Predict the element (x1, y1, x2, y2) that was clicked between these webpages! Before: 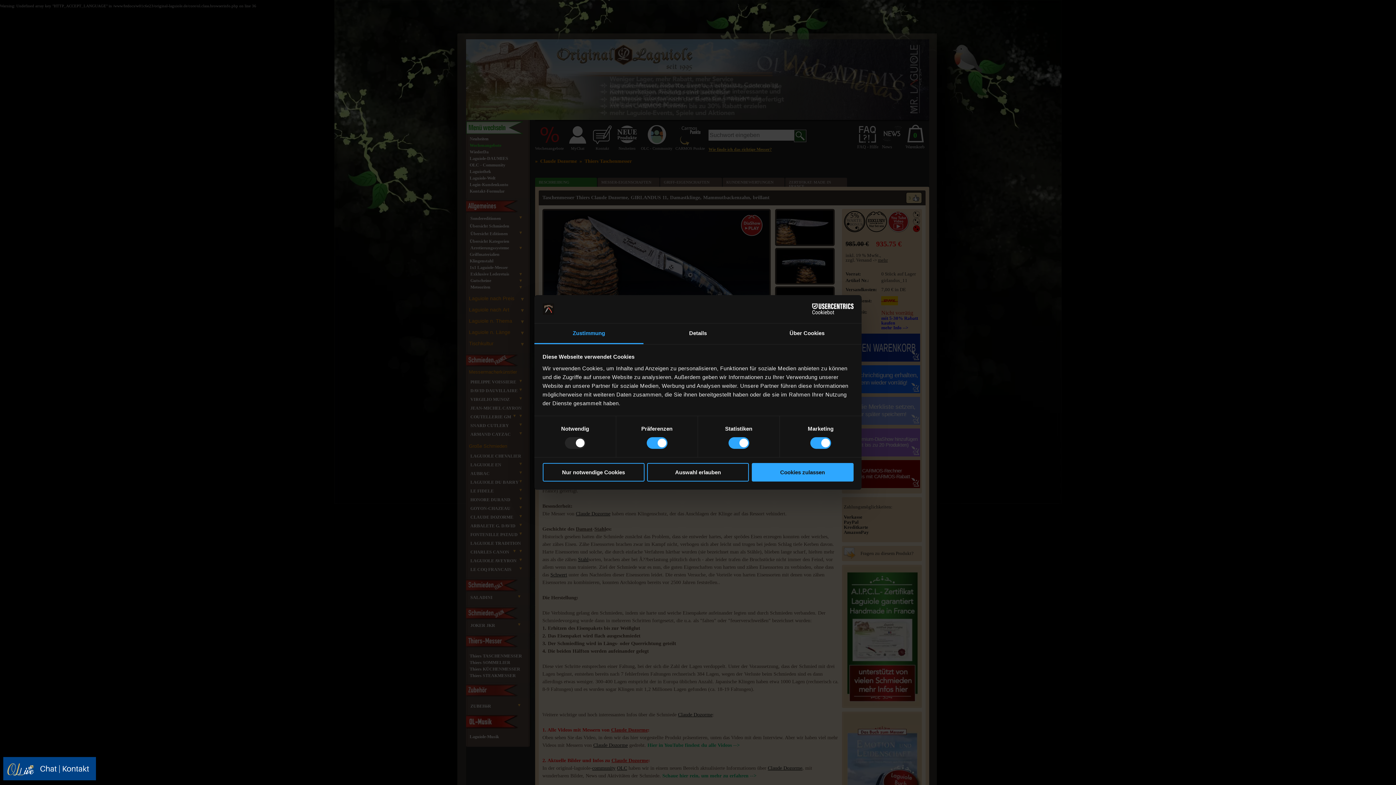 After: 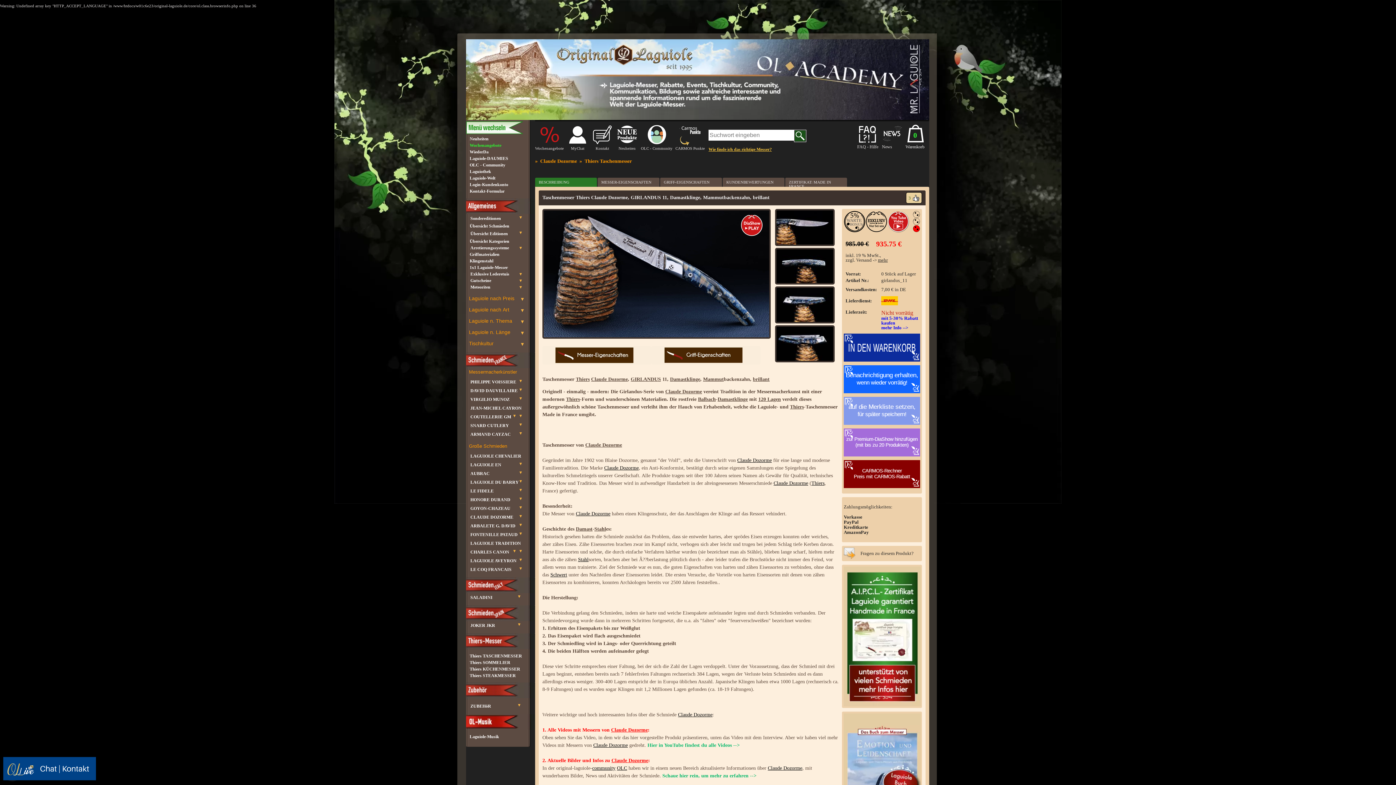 Action: bbox: (751, 463, 853, 481) label: Cookies zulassen